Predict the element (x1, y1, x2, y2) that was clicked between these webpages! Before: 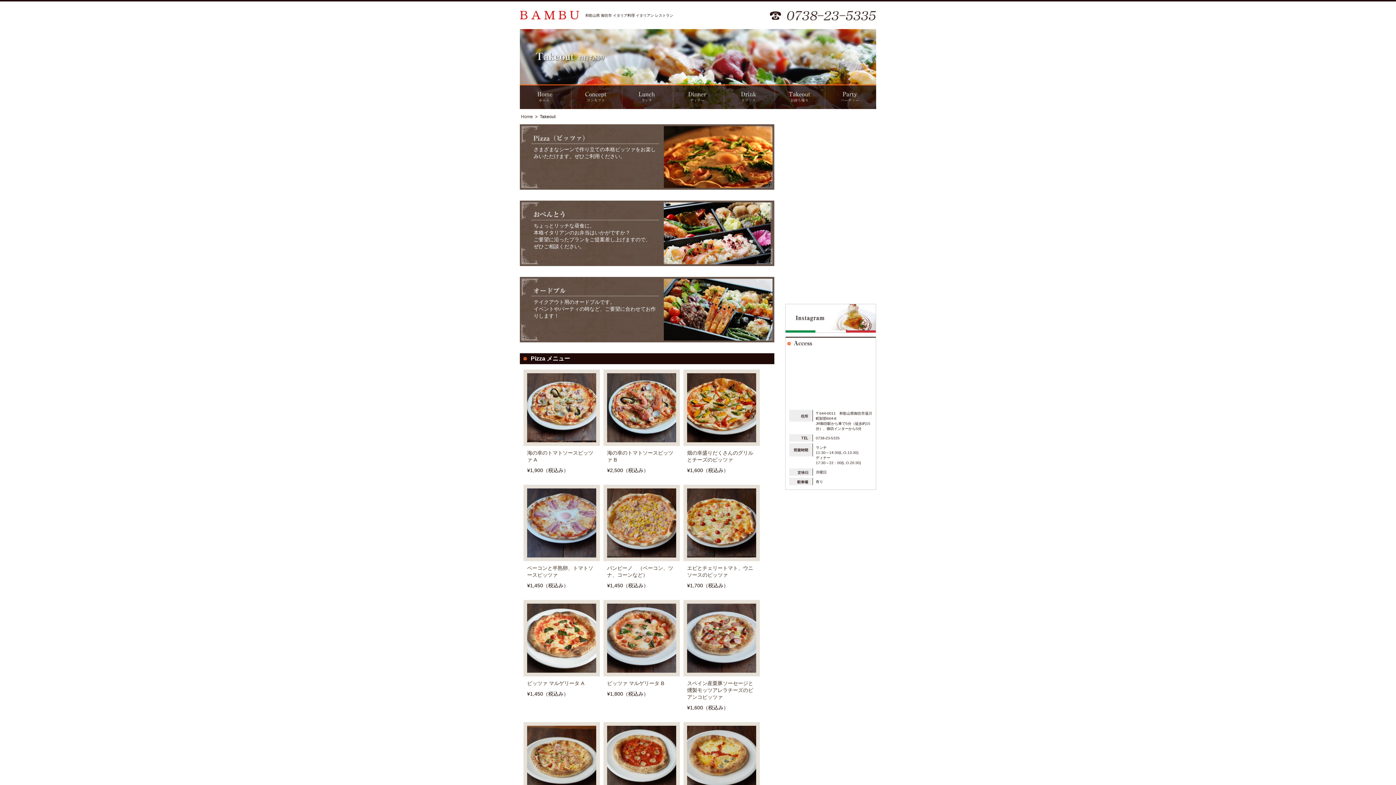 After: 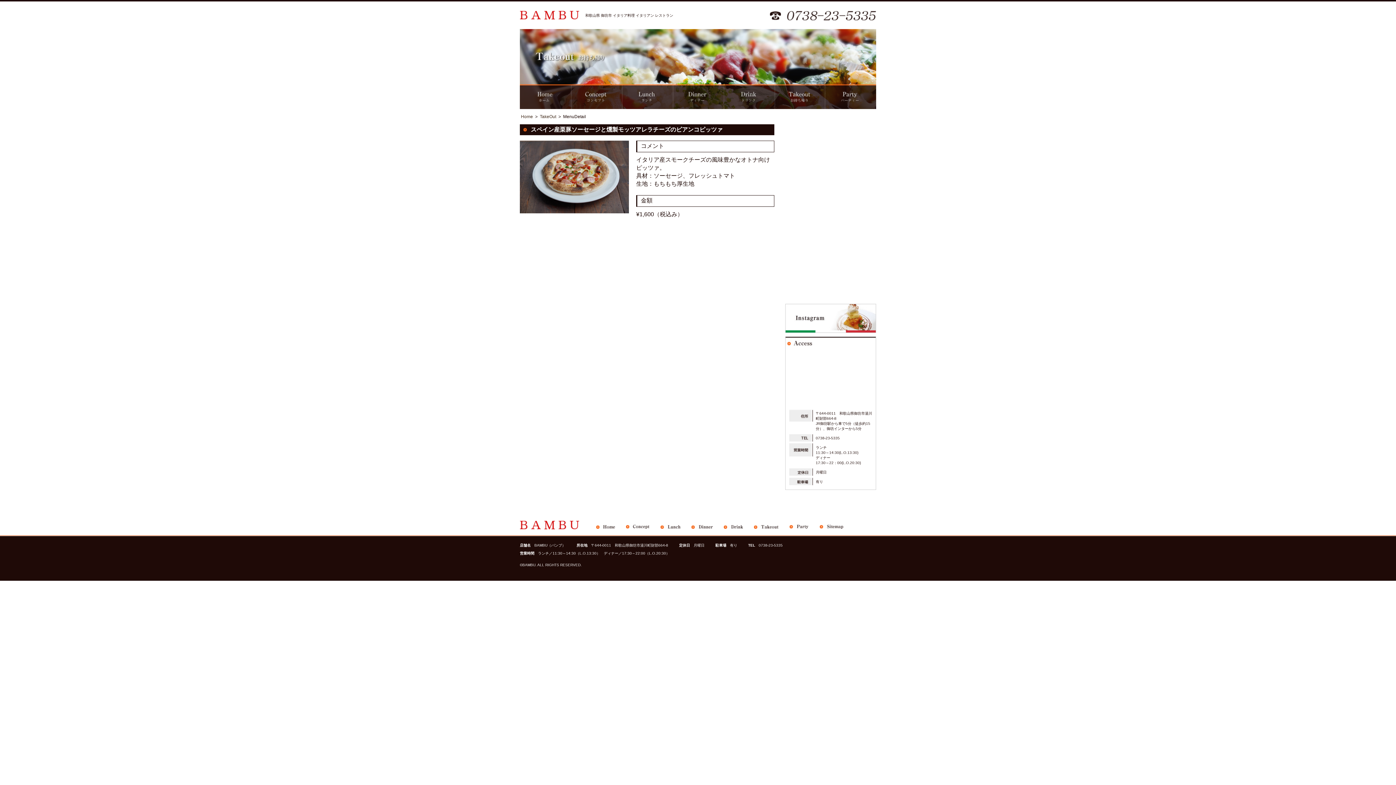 Action: label: スペイン産栗豚ソーセージと燻製モッツアレラチーズのビアンコピッツァ bbox: (687, 680, 753, 700)